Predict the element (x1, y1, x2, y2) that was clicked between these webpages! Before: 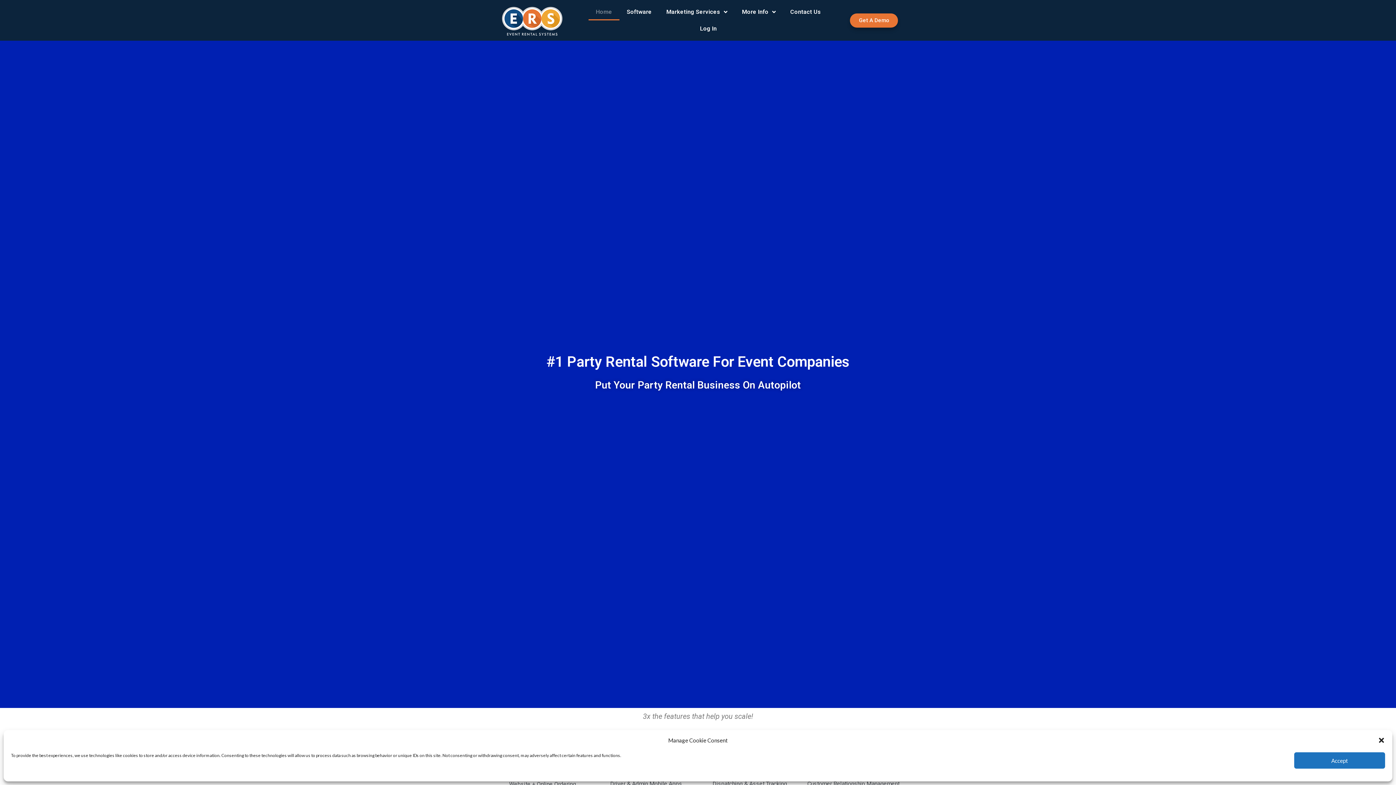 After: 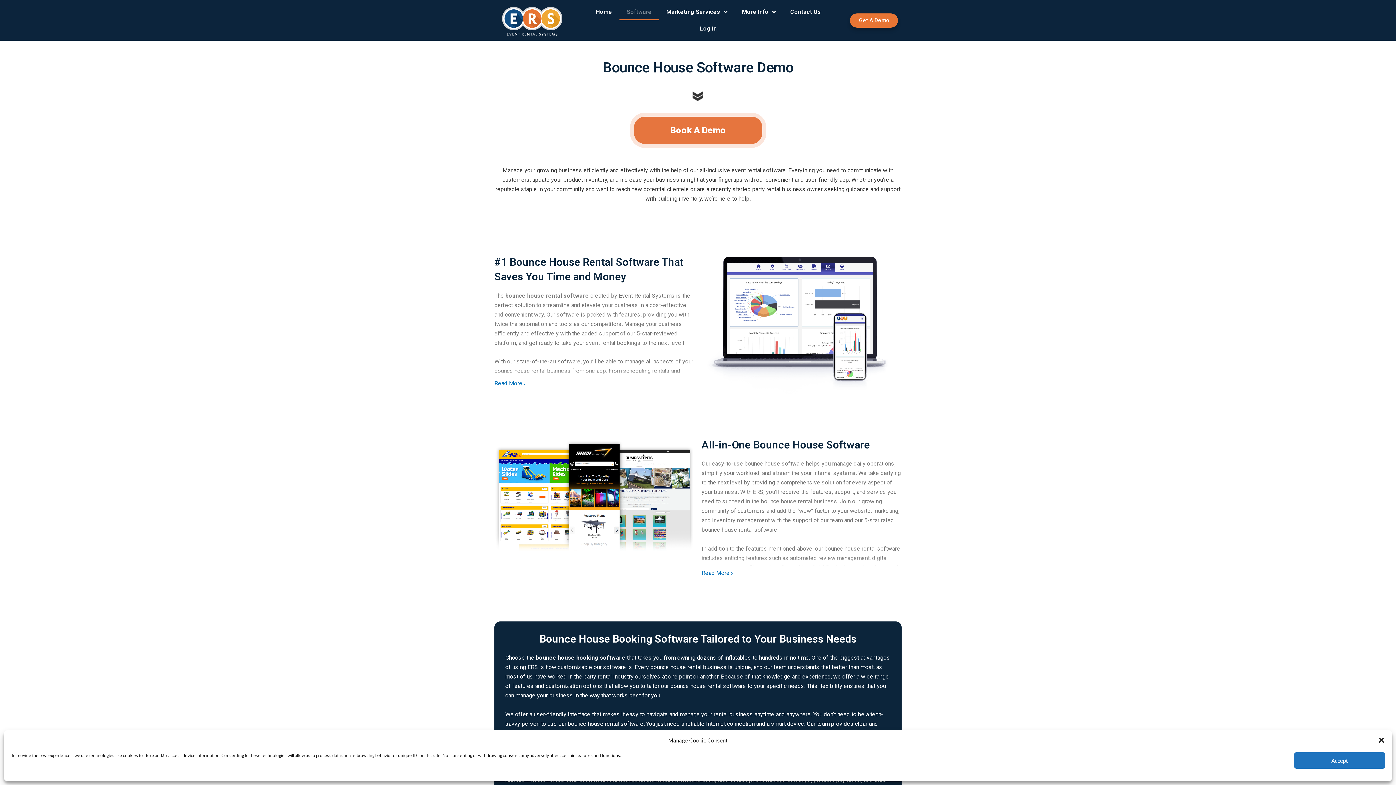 Action: label: Software bbox: (619, 3, 659, 20)